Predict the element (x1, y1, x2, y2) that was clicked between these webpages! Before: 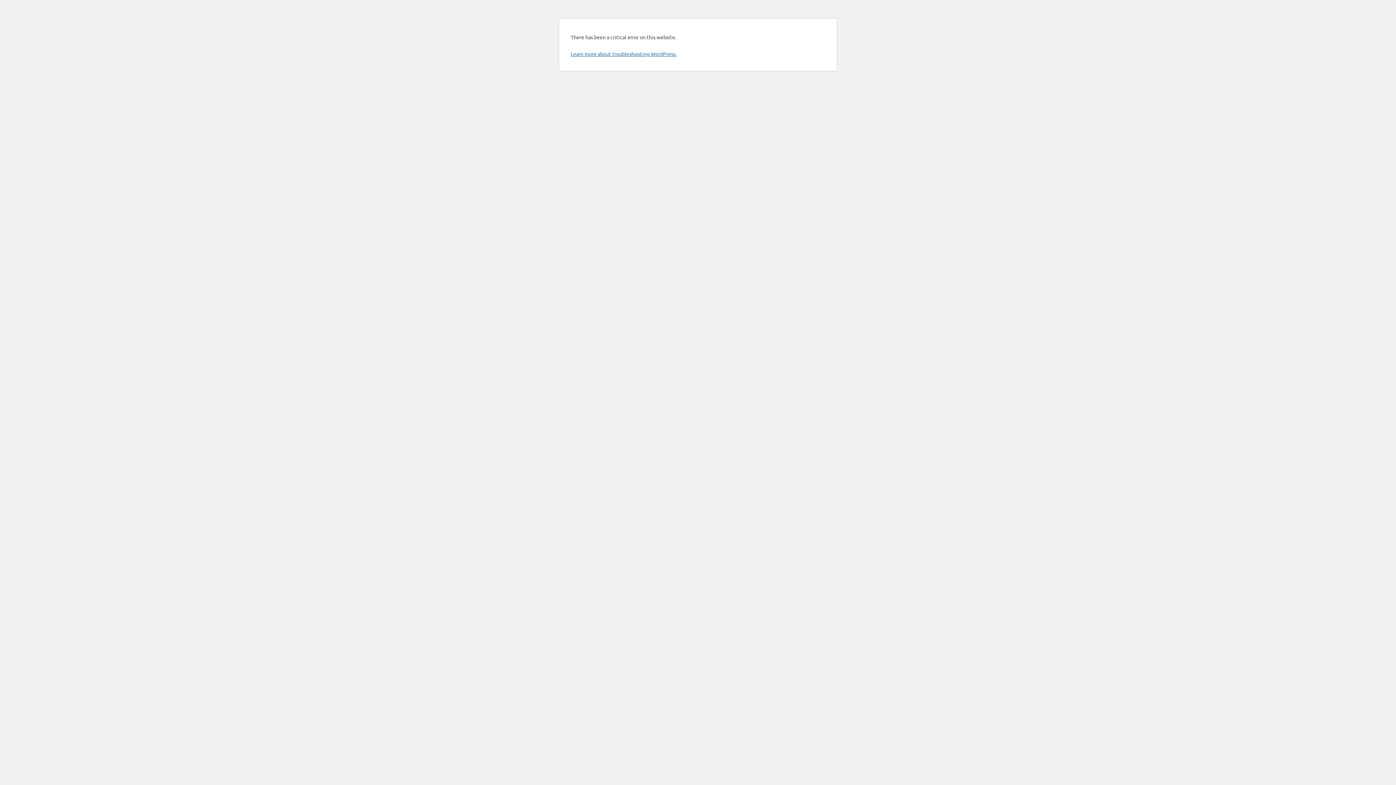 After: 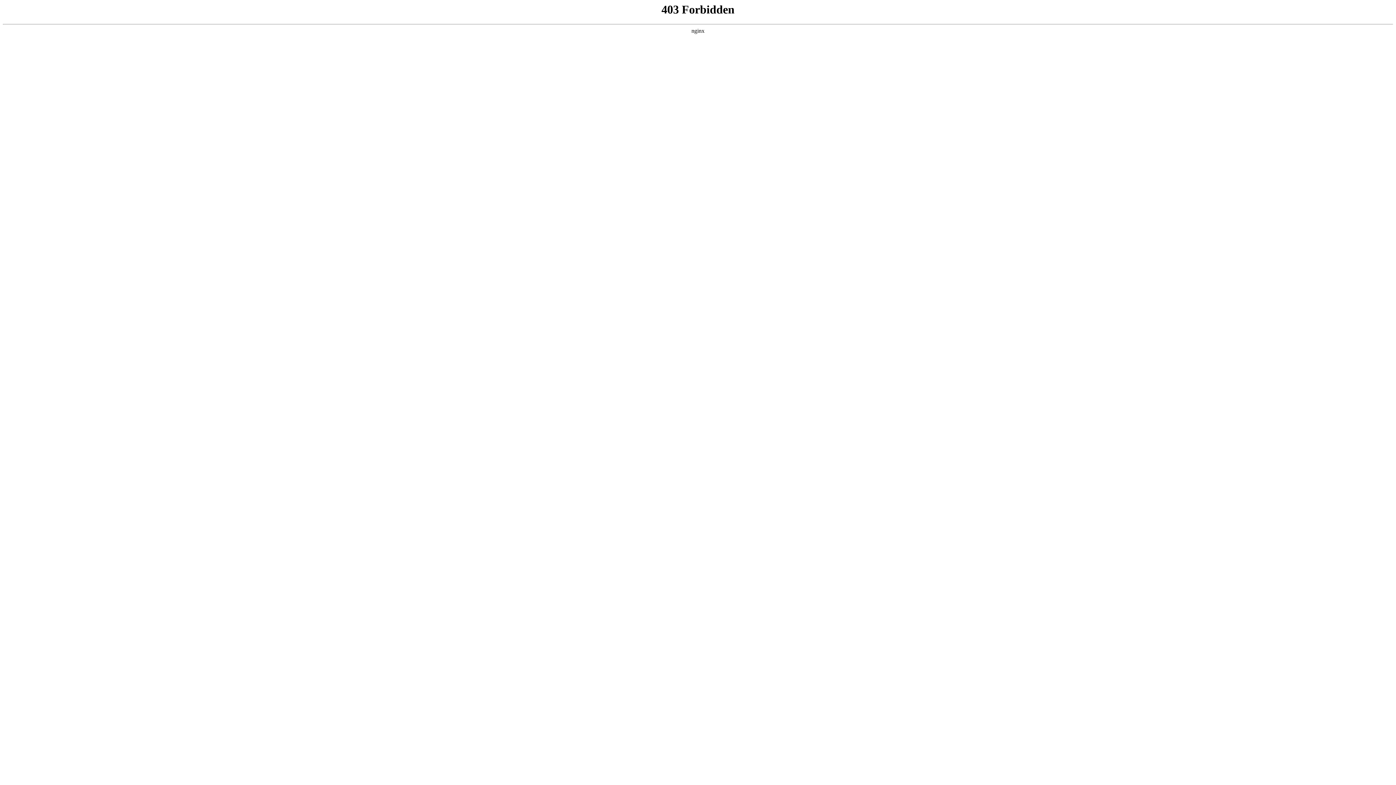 Action: bbox: (570, 50, 676, 57) label: Learn more about troubleshooting WordPress.